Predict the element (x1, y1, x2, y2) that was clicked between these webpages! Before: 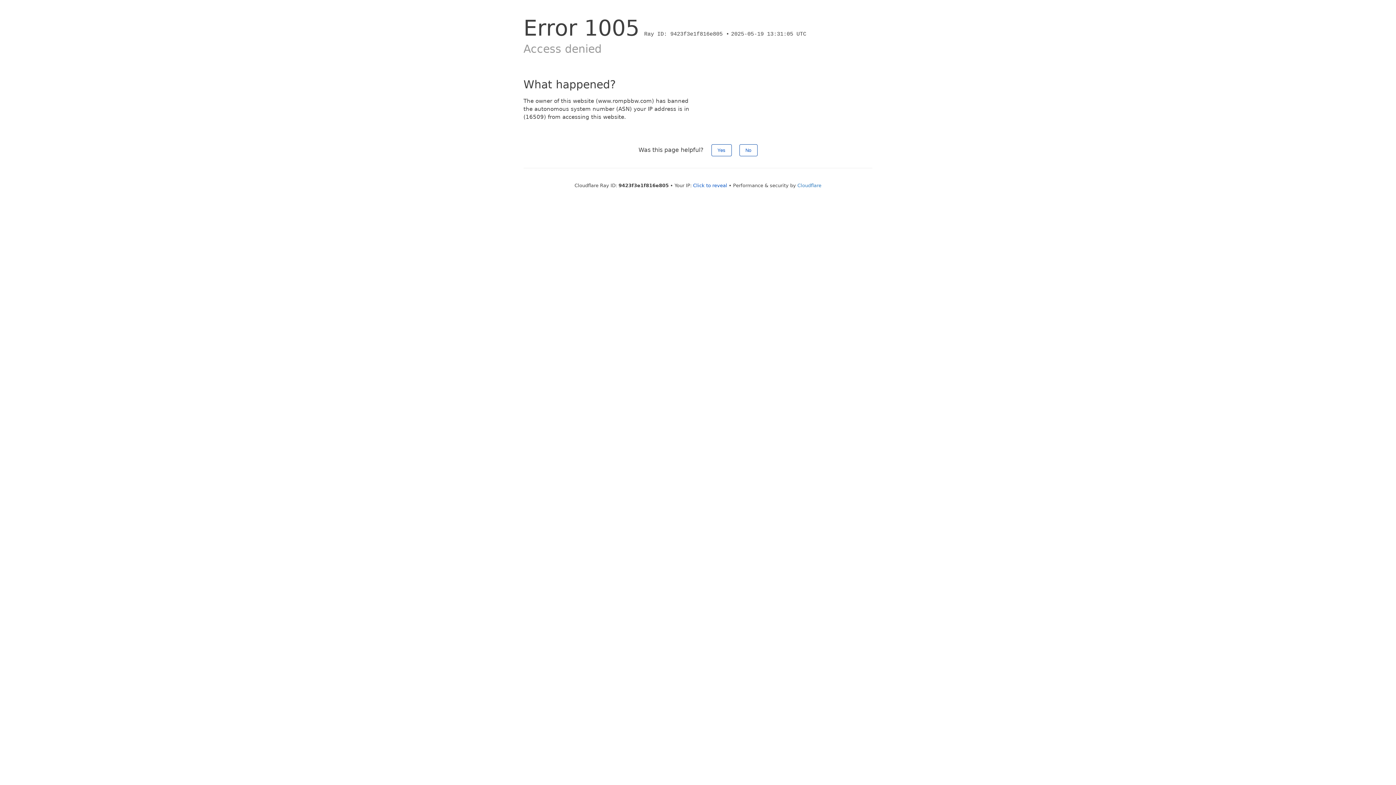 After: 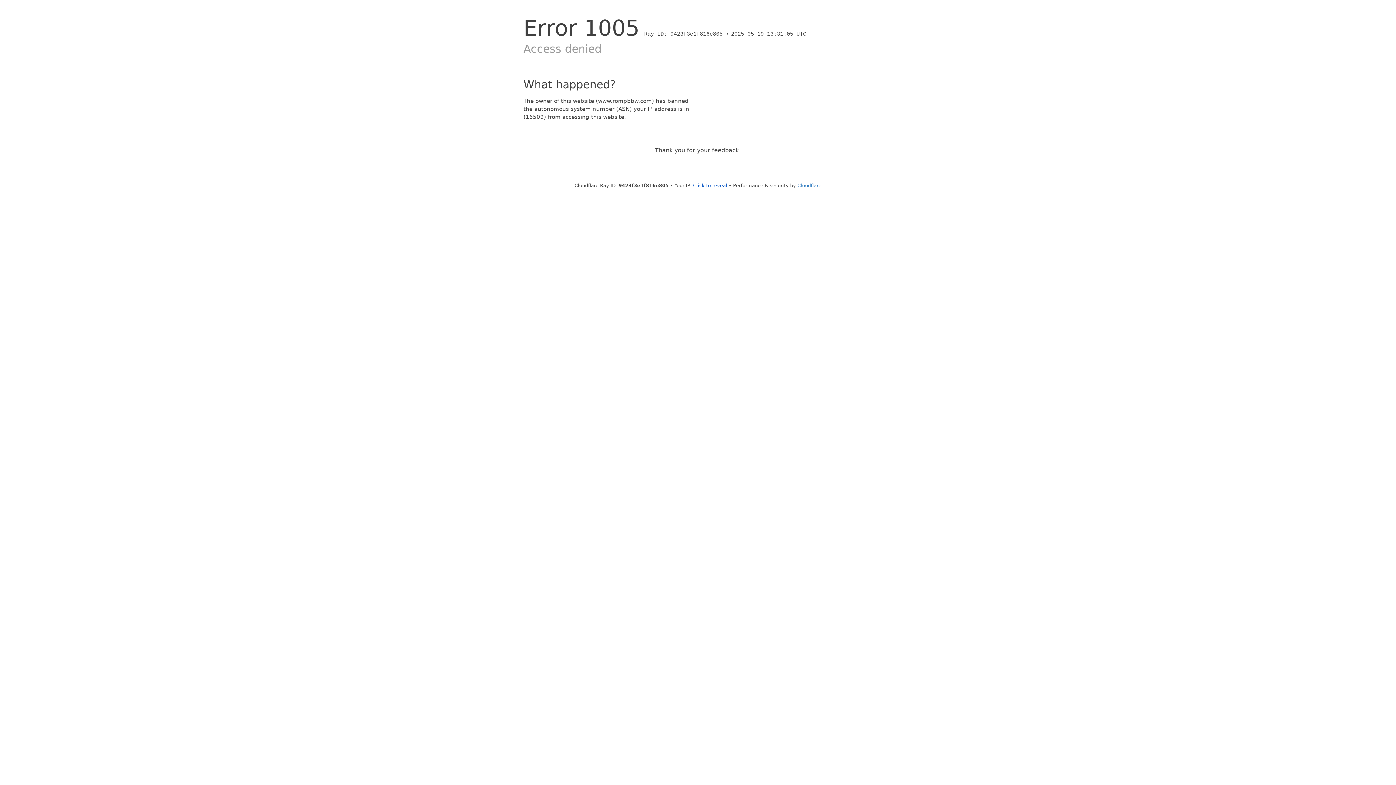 Action: bbox: (711, 144, 731, 156) label: Yes